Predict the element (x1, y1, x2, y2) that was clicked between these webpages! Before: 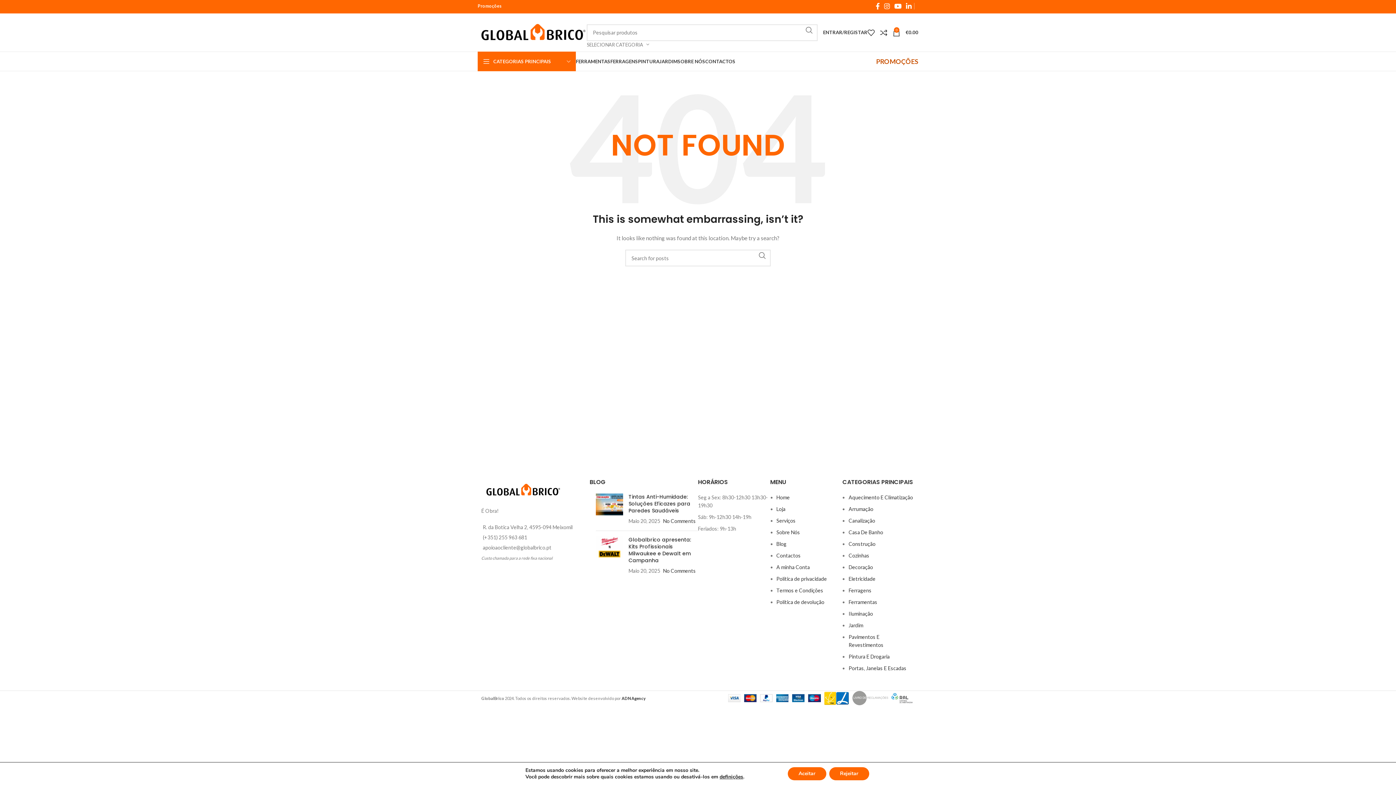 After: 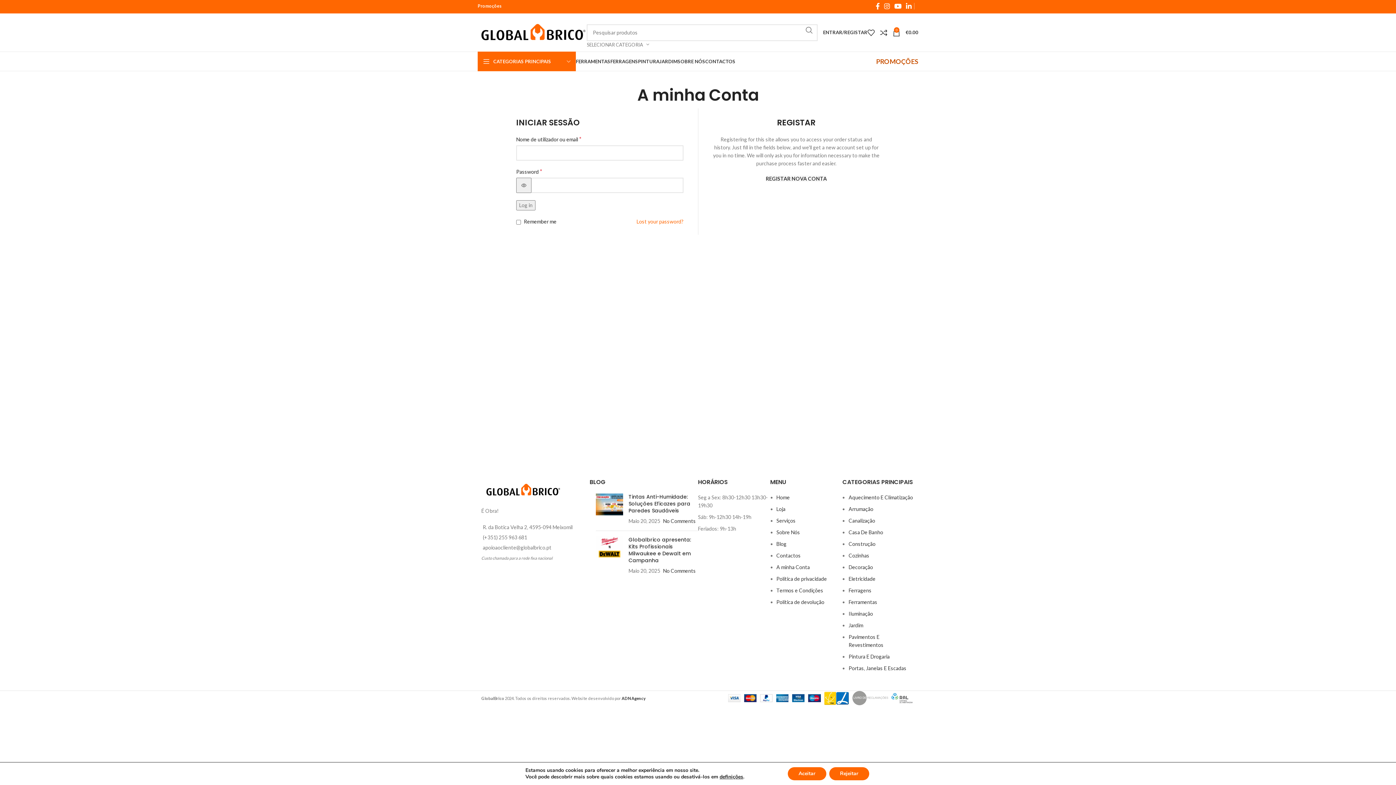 Action: label: A minha Conta bbox: (776, 564, 810, 570)